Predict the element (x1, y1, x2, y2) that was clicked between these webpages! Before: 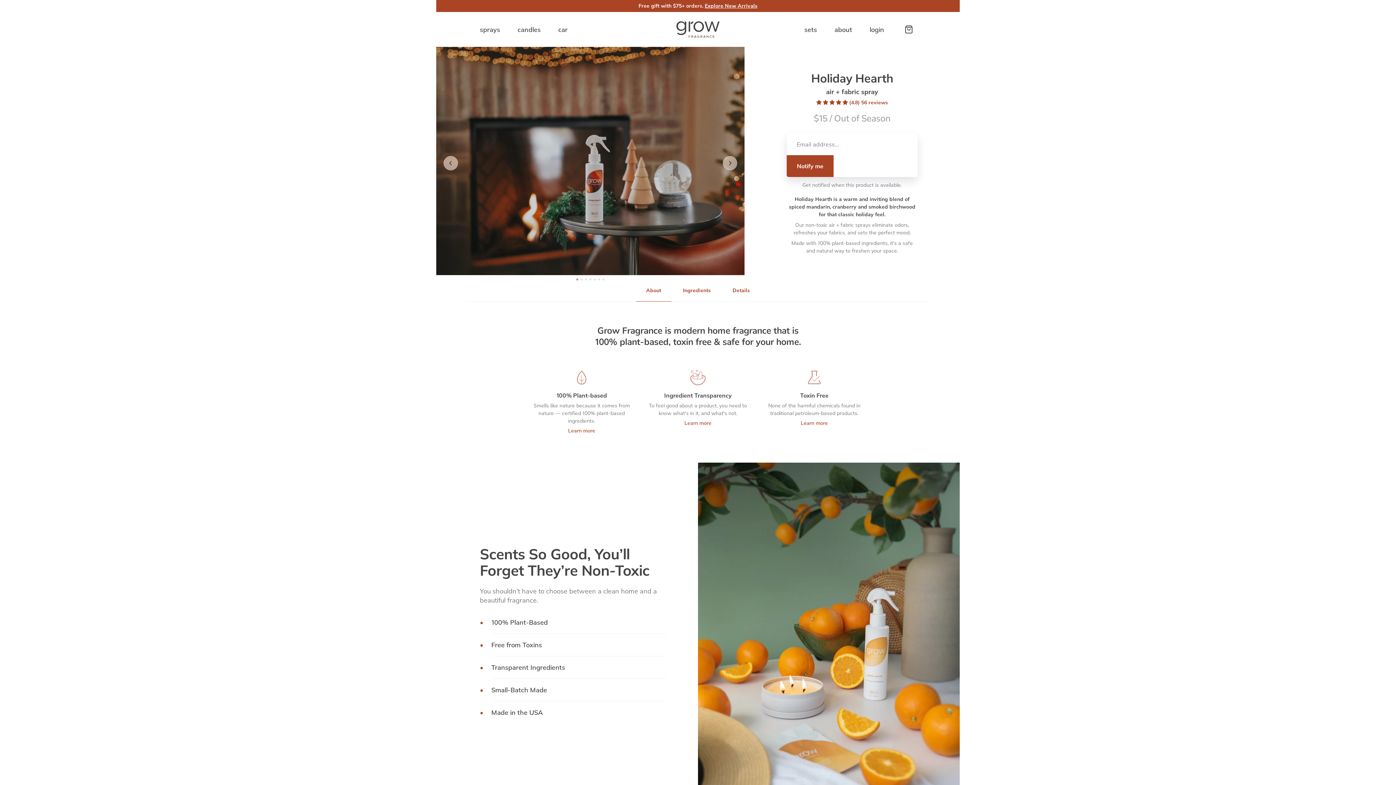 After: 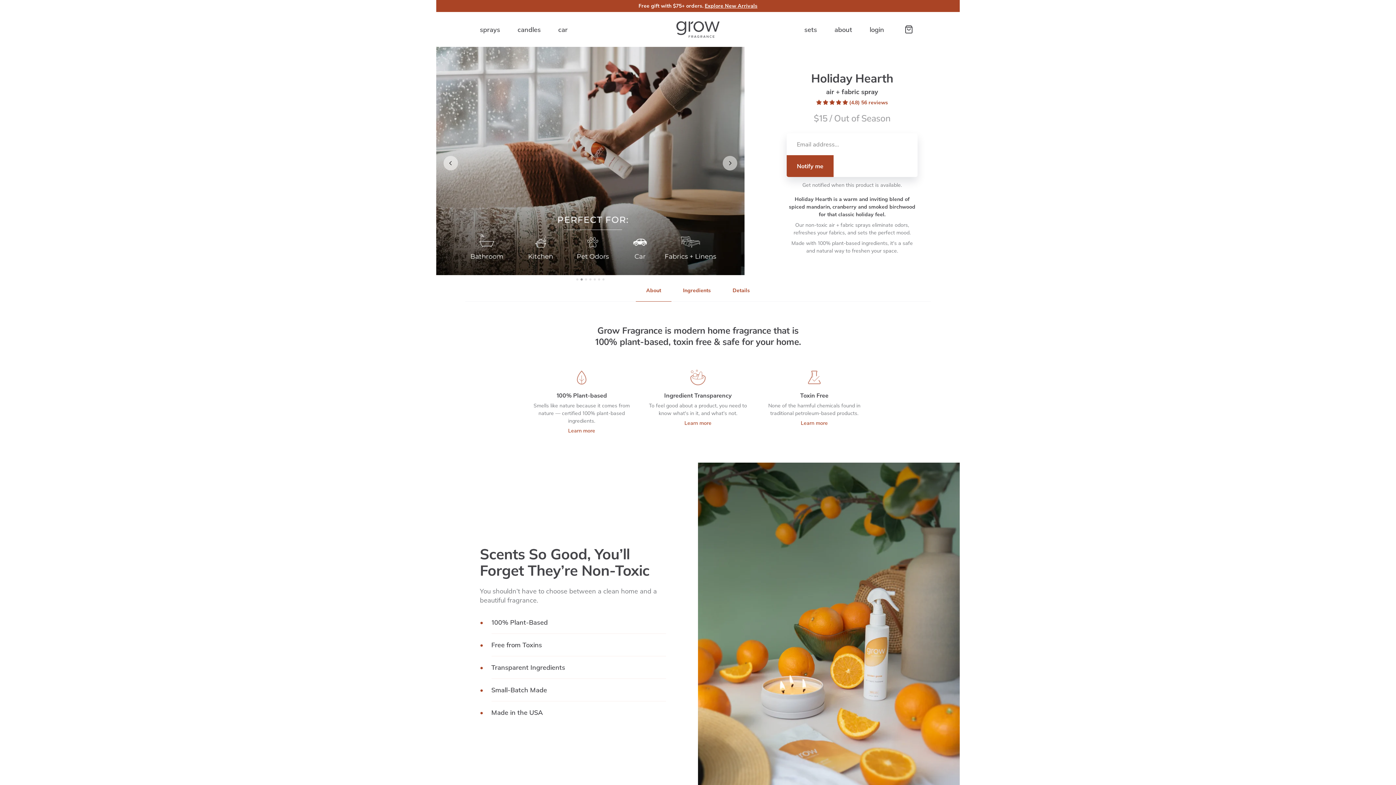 Action: bbox: (443, 156, 458, 170)